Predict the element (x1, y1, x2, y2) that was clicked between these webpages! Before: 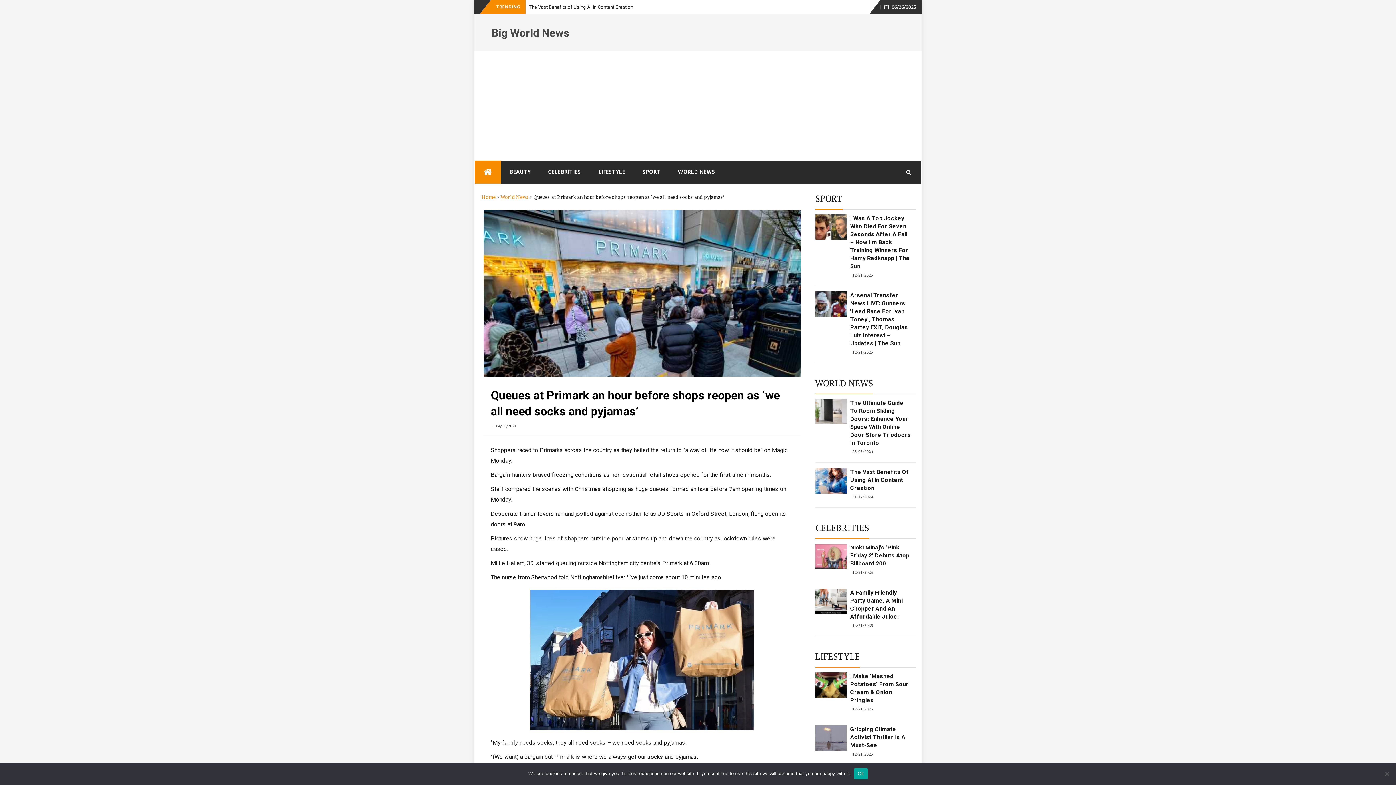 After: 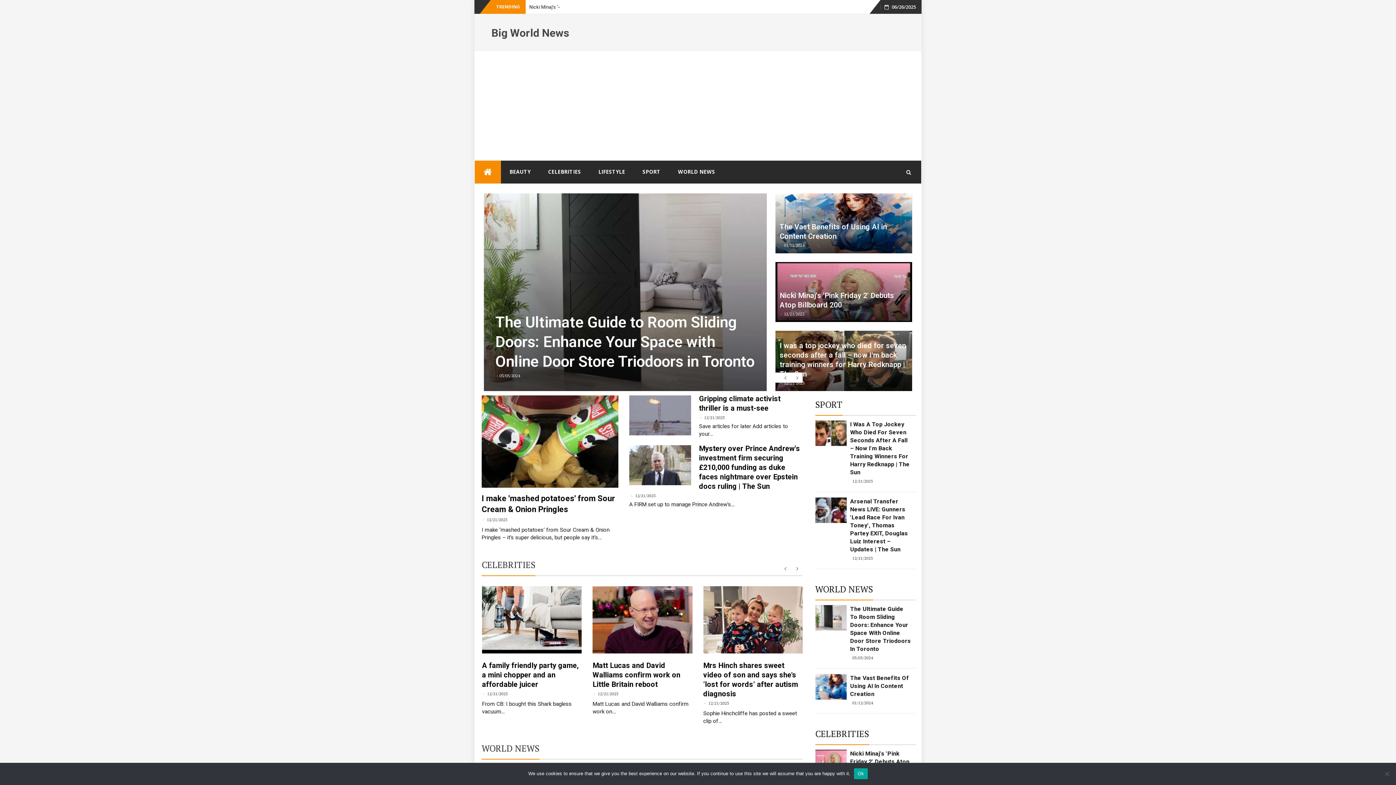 Action: bbox: (491, 26, 569, 39) label: Big World News